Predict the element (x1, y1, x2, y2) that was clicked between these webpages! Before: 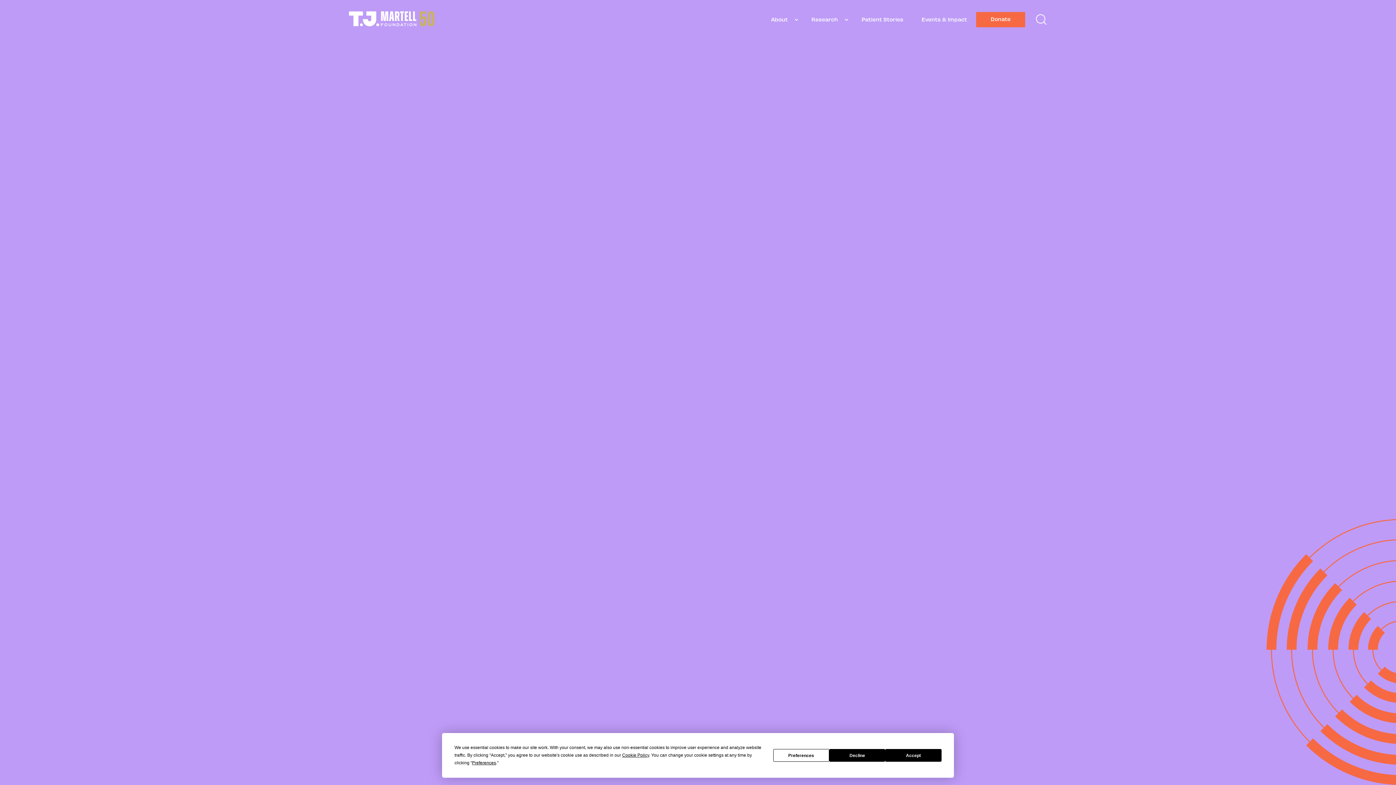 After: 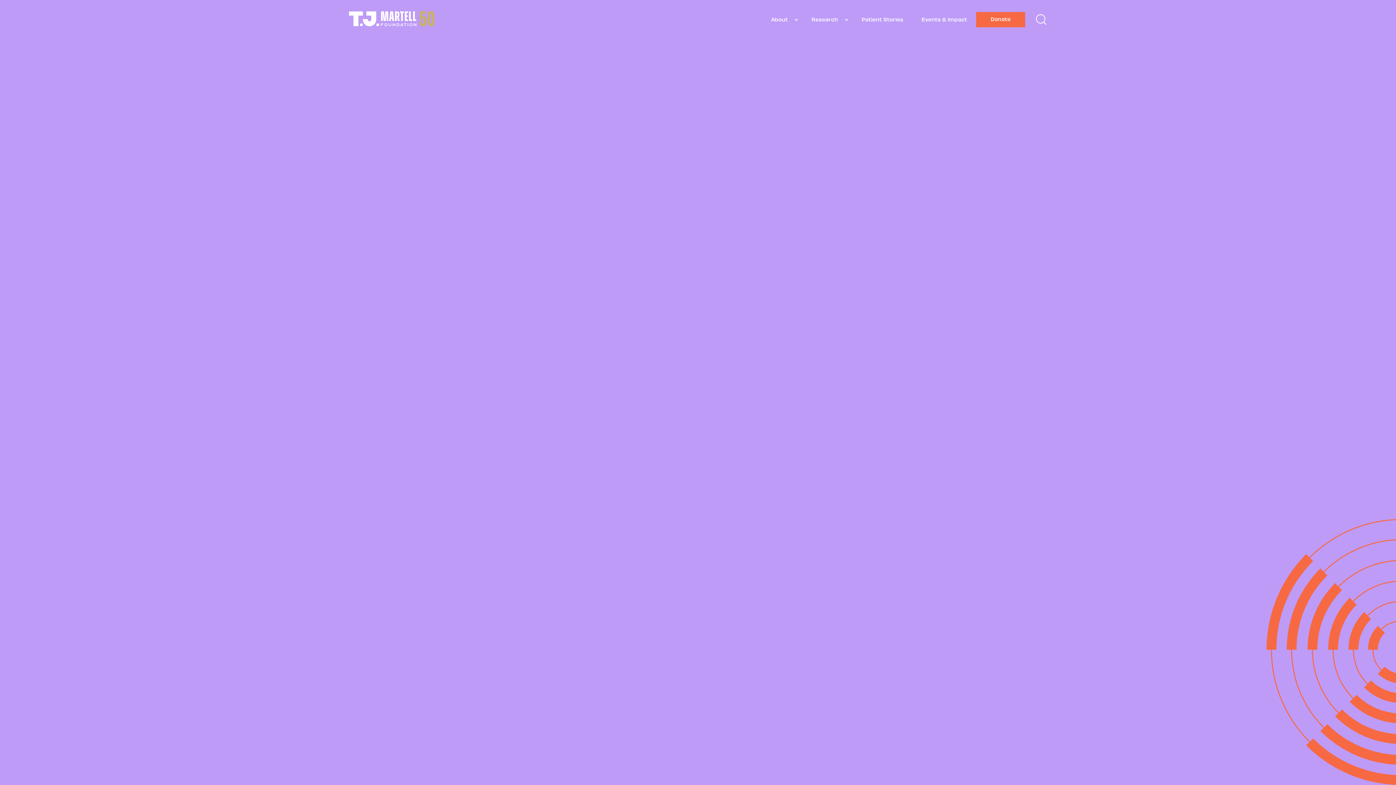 Action: label: Decline bbox: (829, 749, 885, 762)